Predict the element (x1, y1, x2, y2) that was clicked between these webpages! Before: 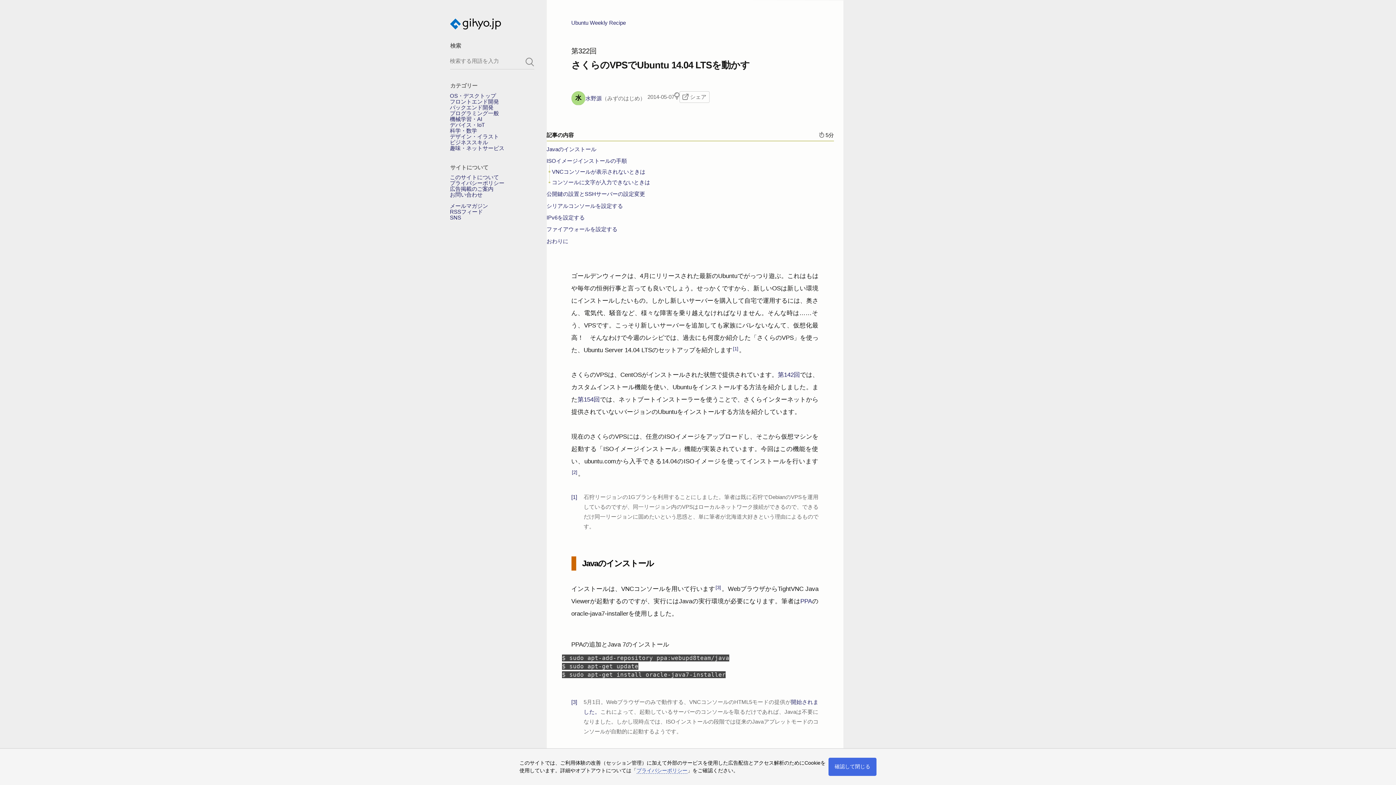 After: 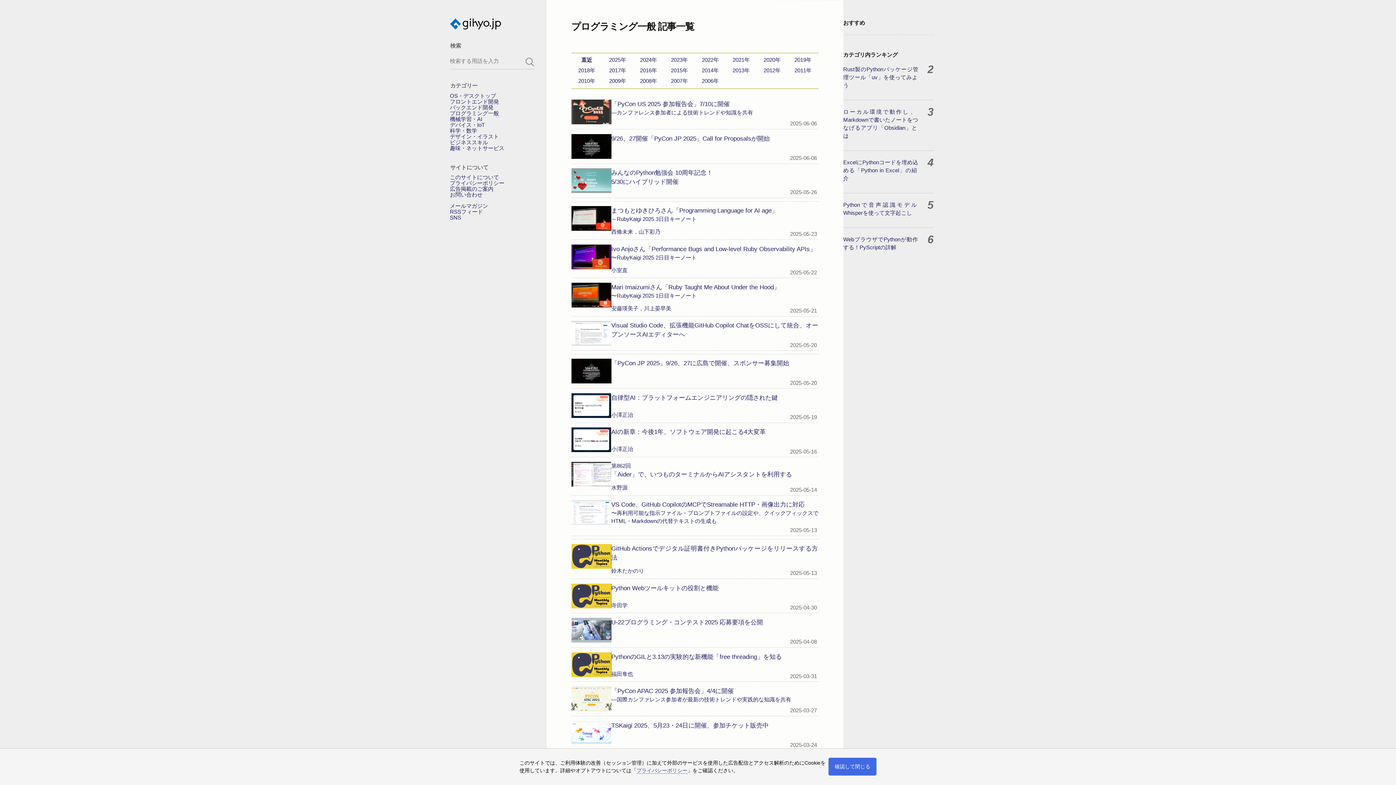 Action: bbox: (450, 110, 499, 116) label: プログラミング一般